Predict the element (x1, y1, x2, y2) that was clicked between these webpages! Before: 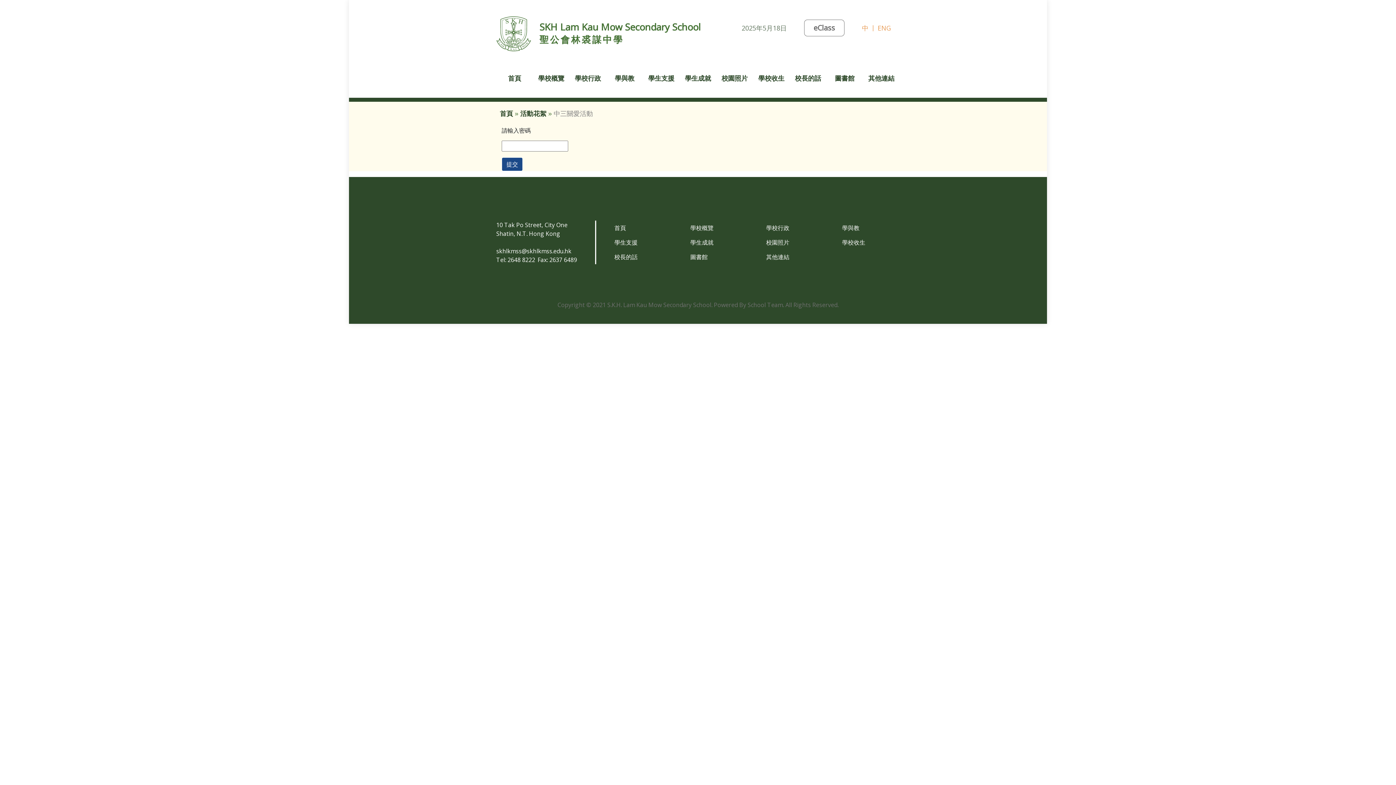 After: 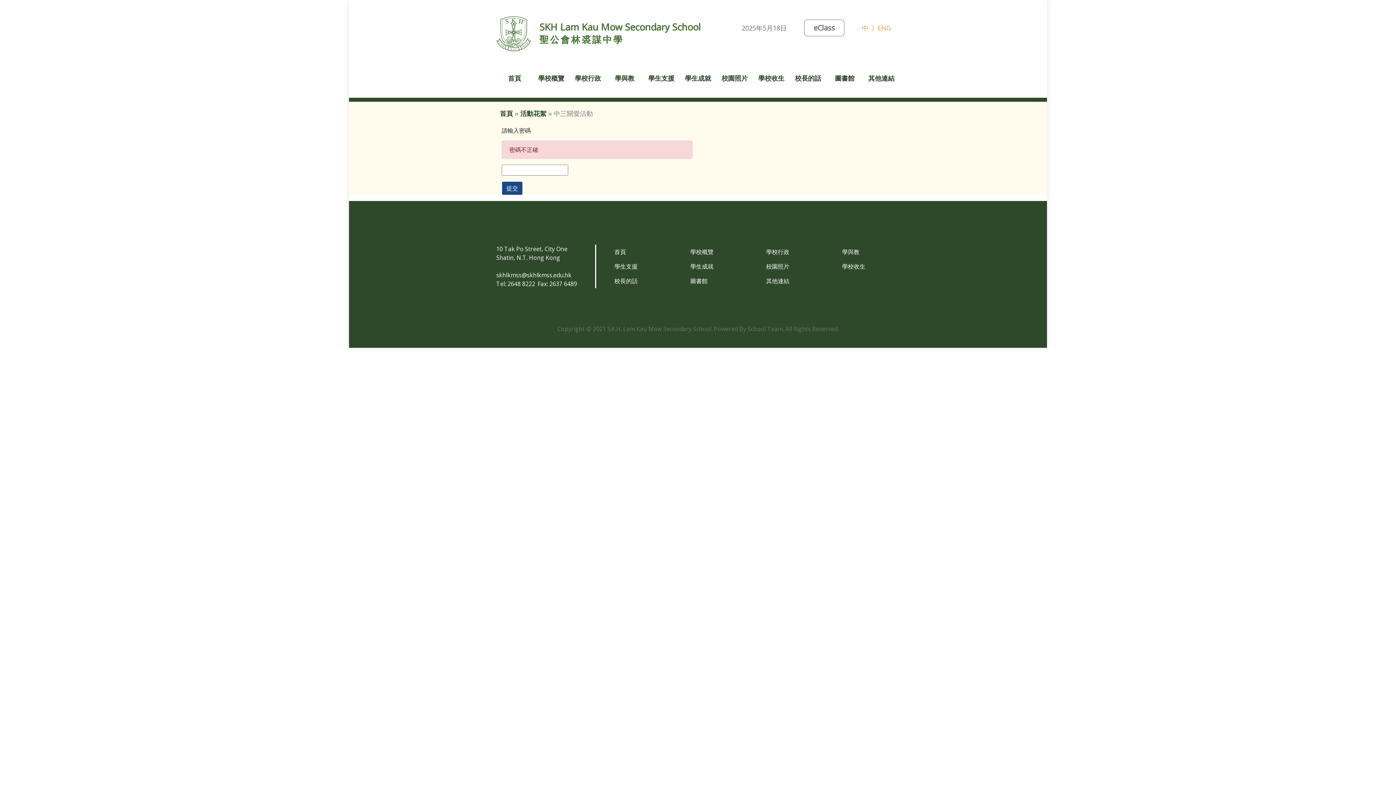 Action: bbox: (501, 157, 522, 171) label: 提交